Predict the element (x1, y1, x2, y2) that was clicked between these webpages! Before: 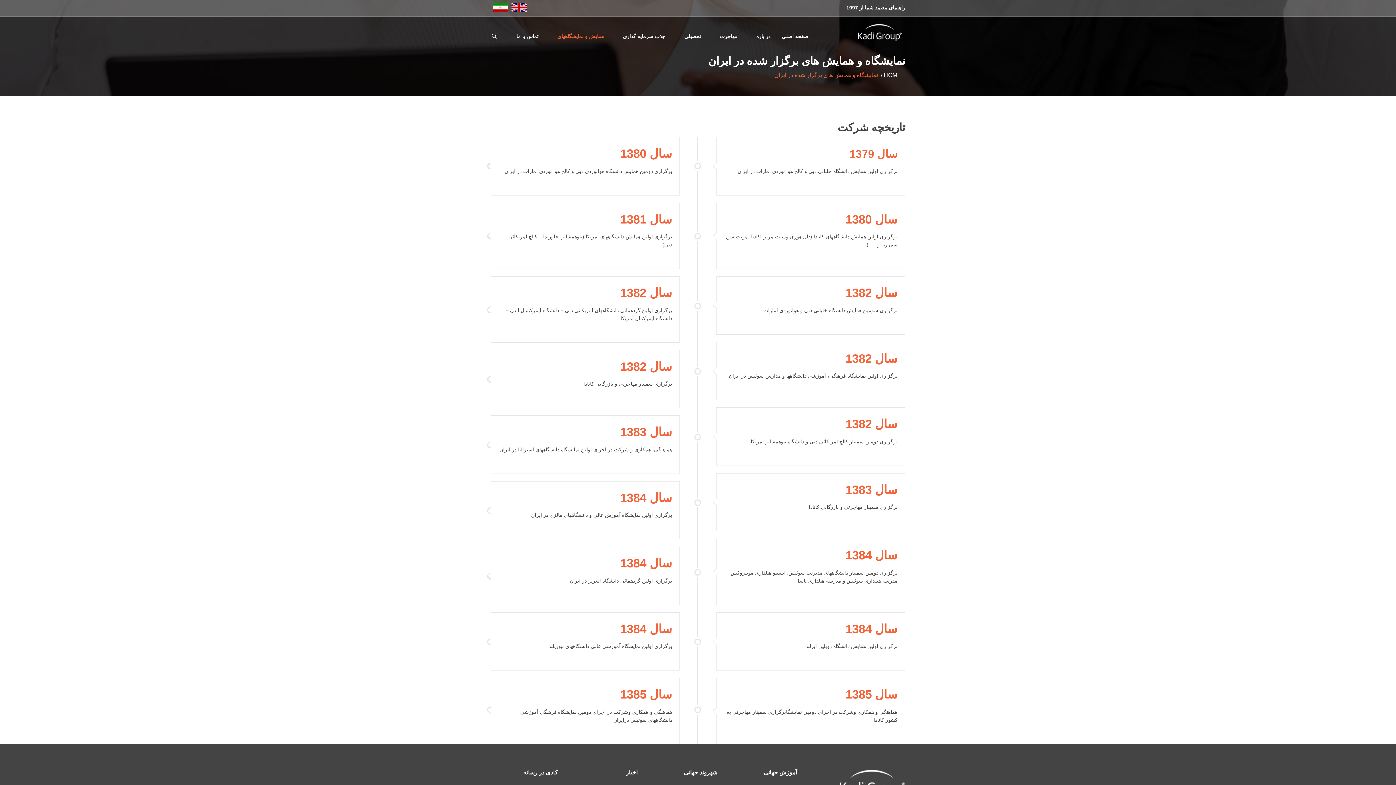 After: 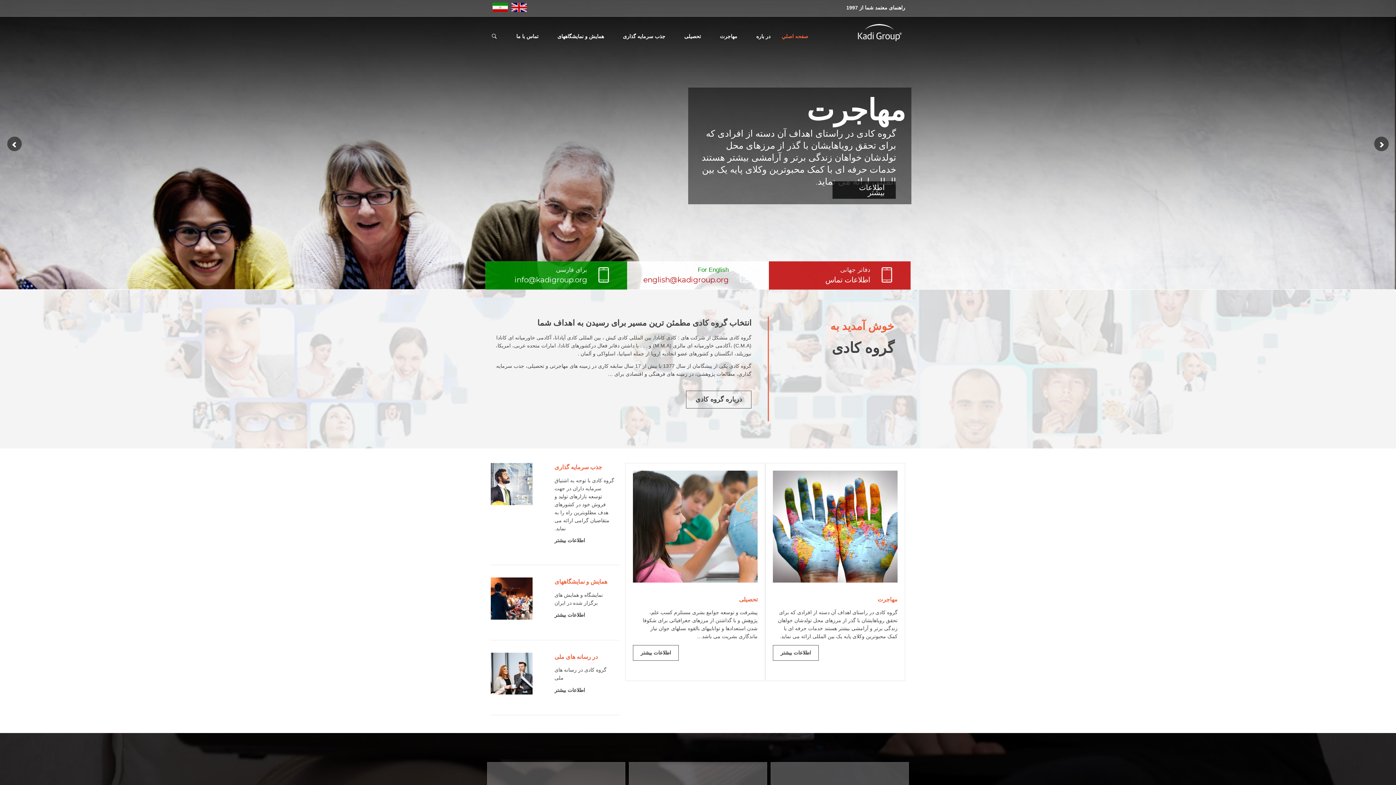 Action: bbox: (490, -1, 509, 16)